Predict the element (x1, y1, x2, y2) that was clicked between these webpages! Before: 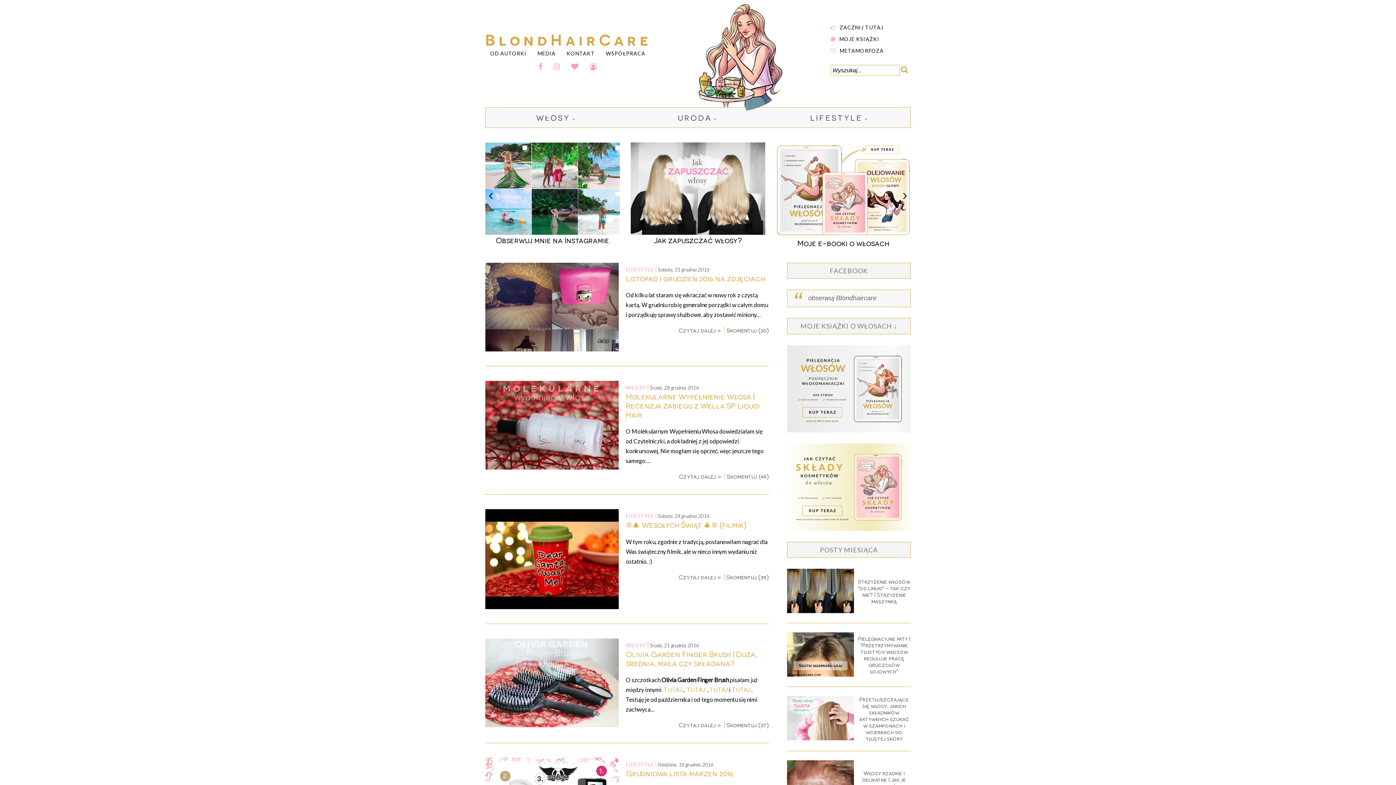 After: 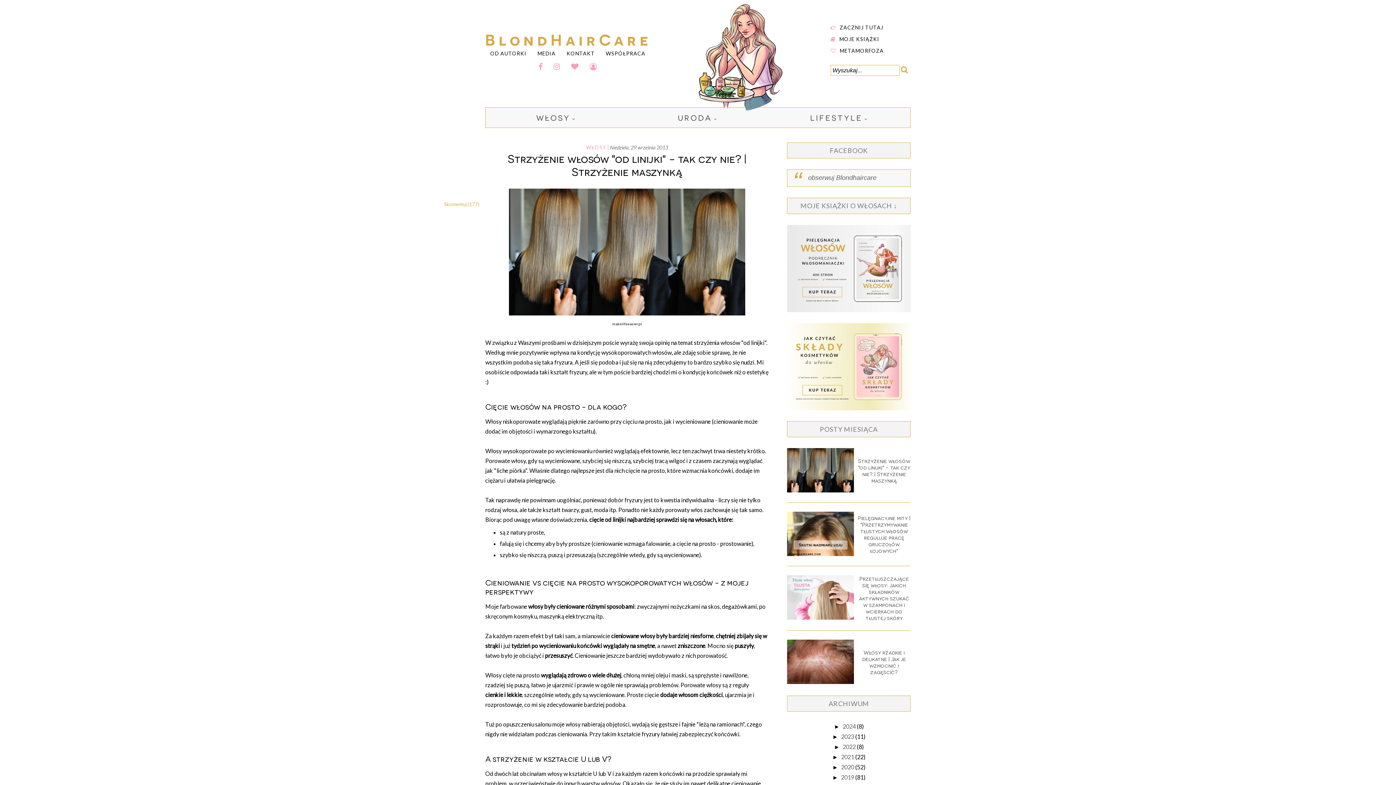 Action: bbox: (858, 579, 910, 605) label: Strzyżenie włosów "od linijki" - tak czy nie? | Strzyżenie maszynką